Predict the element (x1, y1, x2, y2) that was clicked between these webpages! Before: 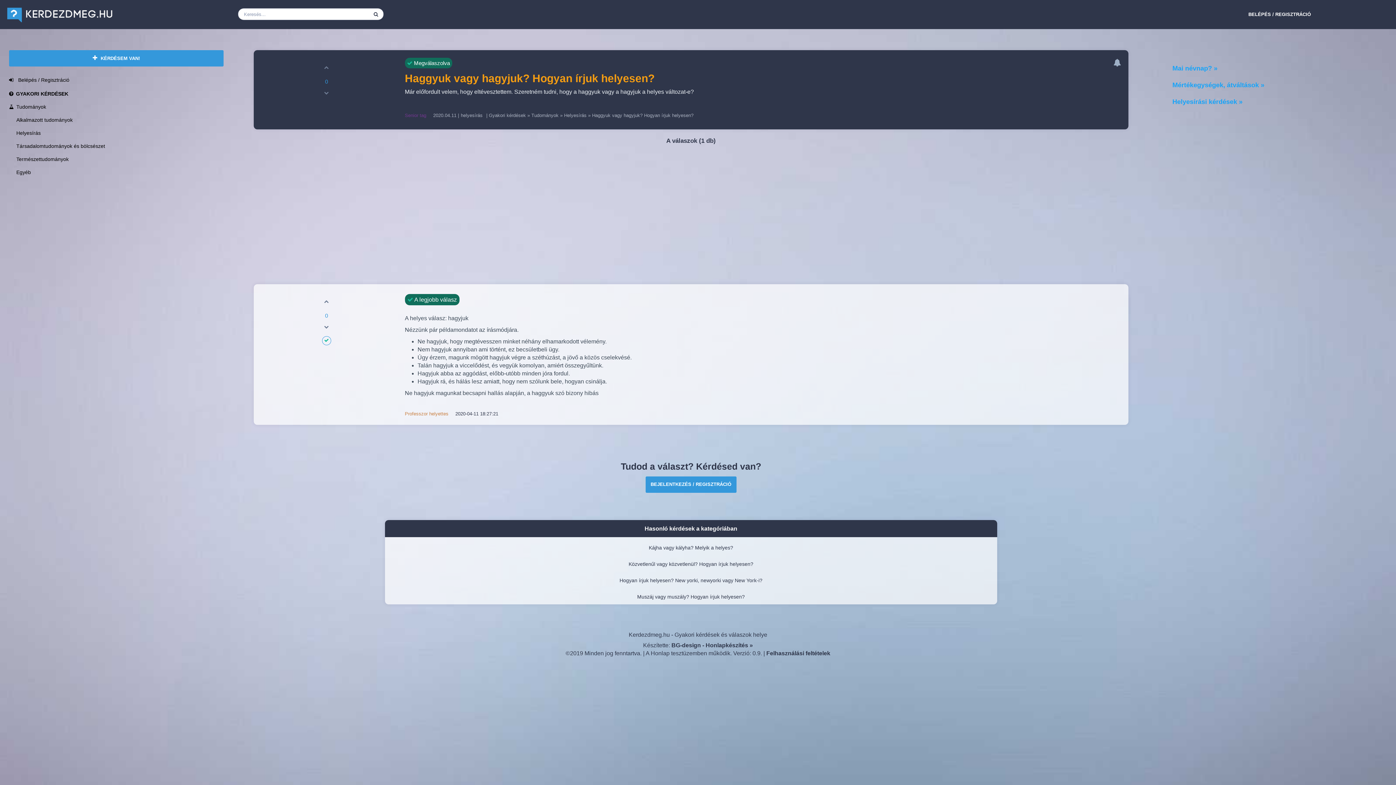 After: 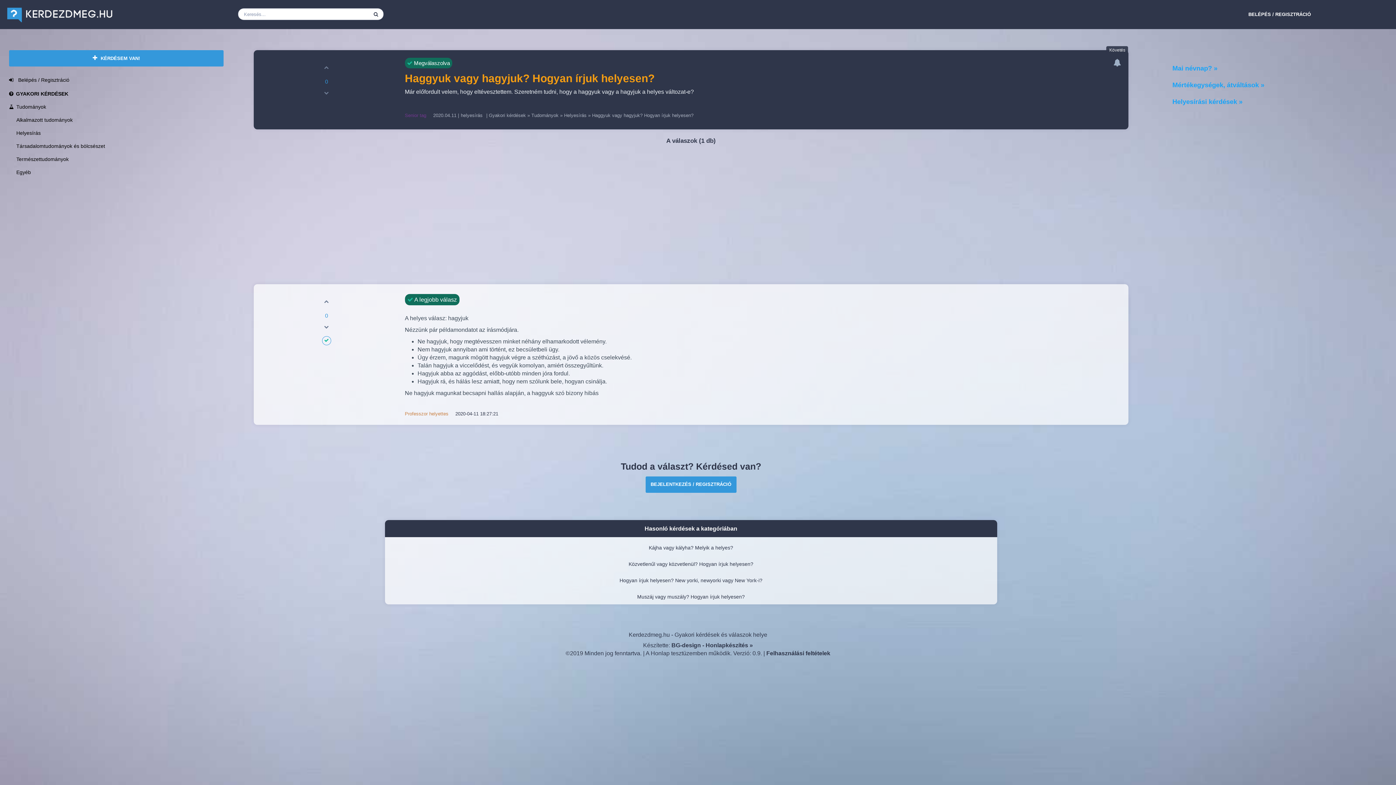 Action: bbox: (1111, 57, 1123, 68)